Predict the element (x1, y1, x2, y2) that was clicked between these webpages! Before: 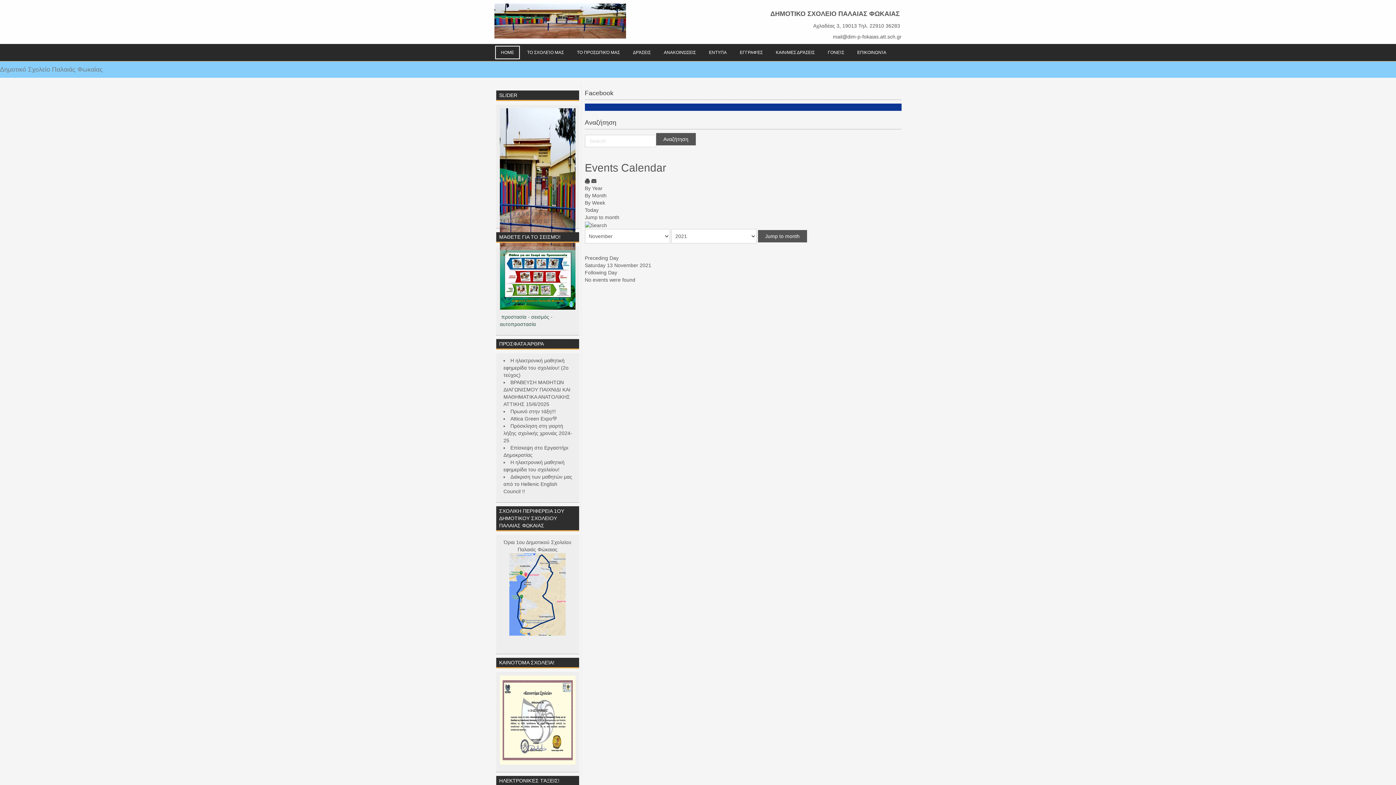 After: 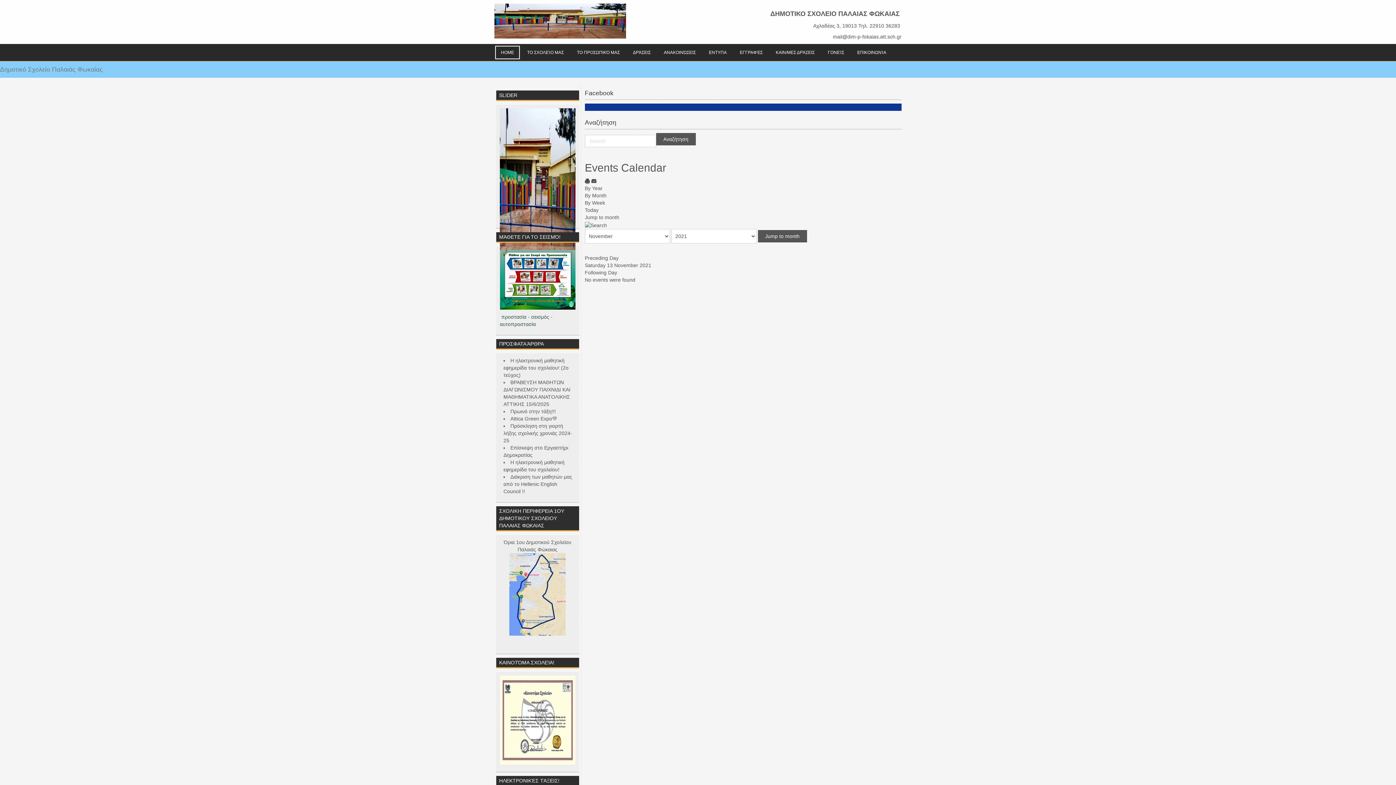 Action: label: 6  bbox: (526, 211, 530, 216)